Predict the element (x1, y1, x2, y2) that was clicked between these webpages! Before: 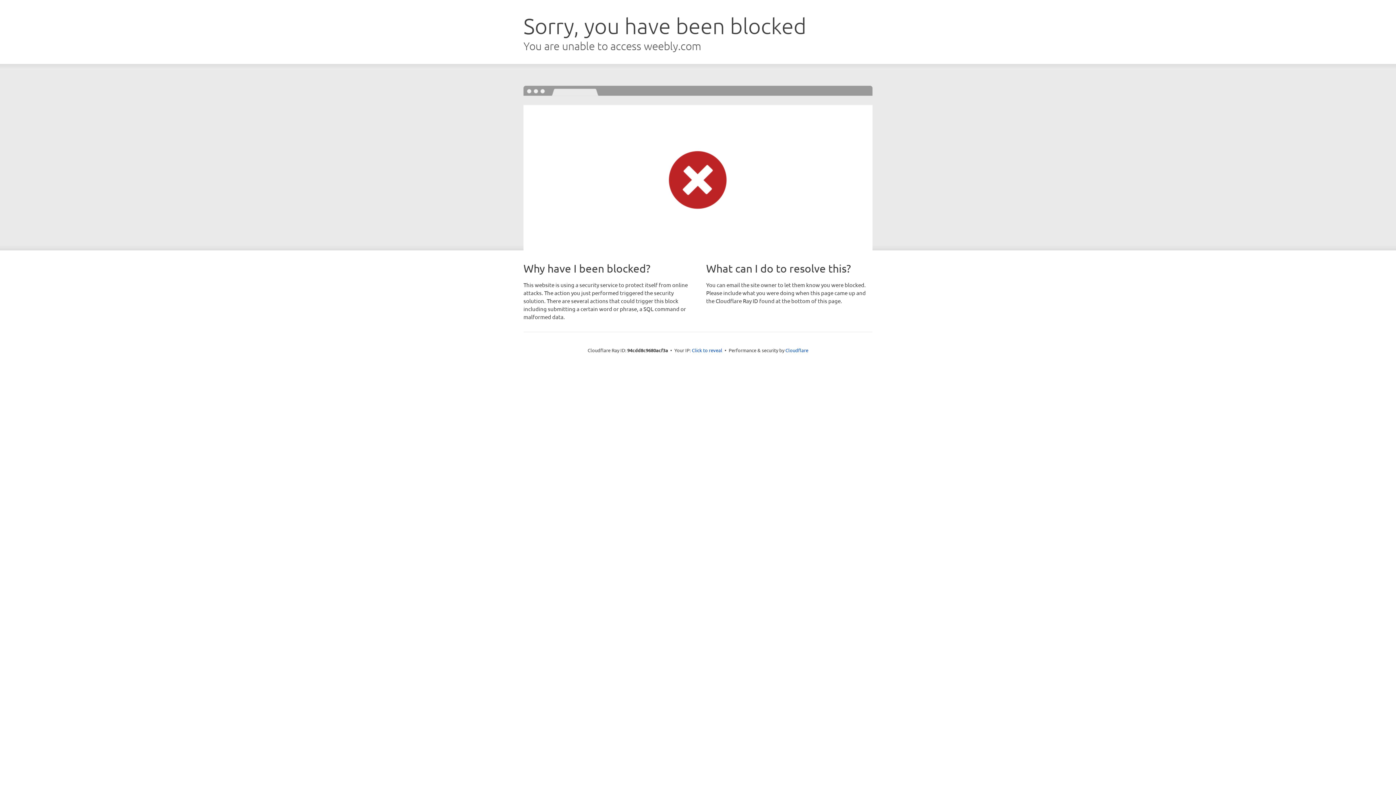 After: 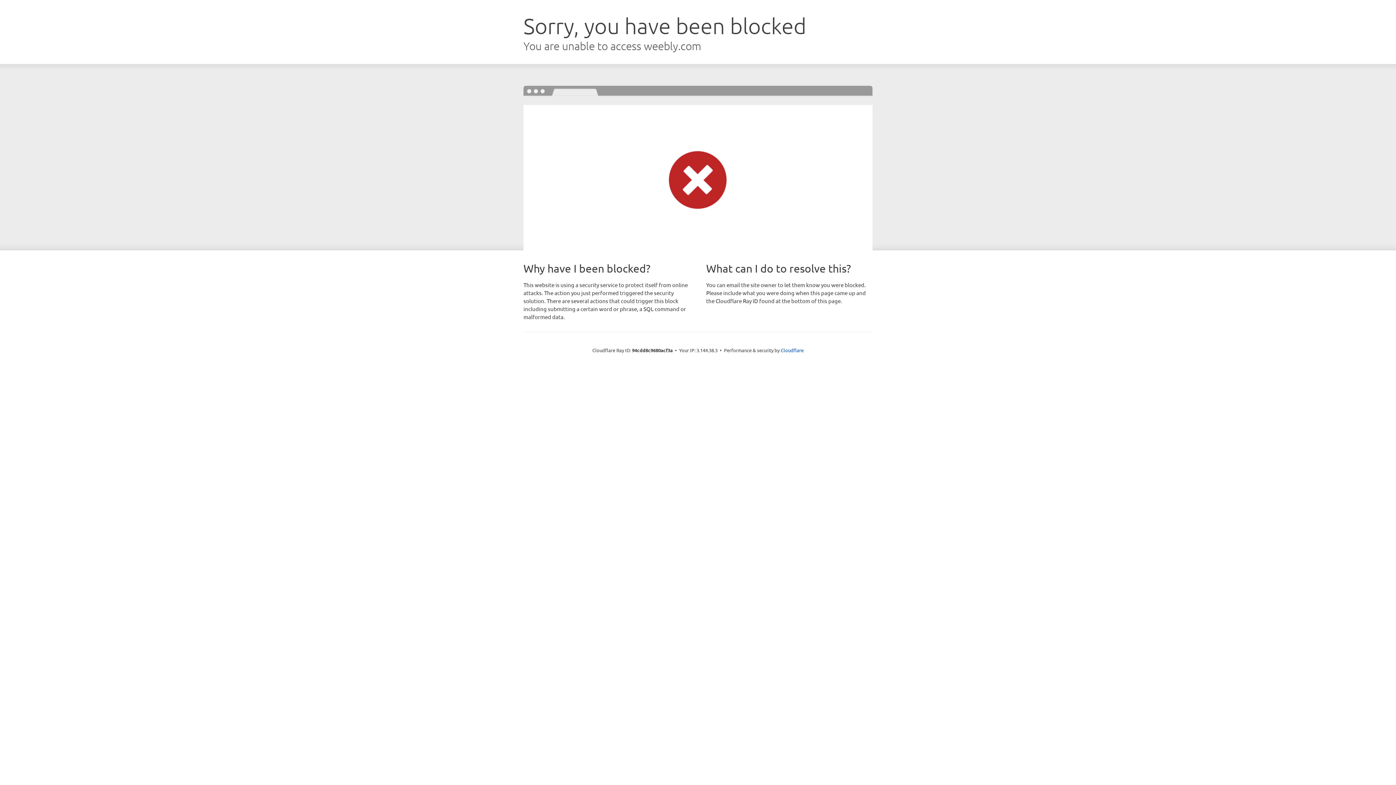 Action: bbox: (692, 346, 722, 353) label: Click to reveal